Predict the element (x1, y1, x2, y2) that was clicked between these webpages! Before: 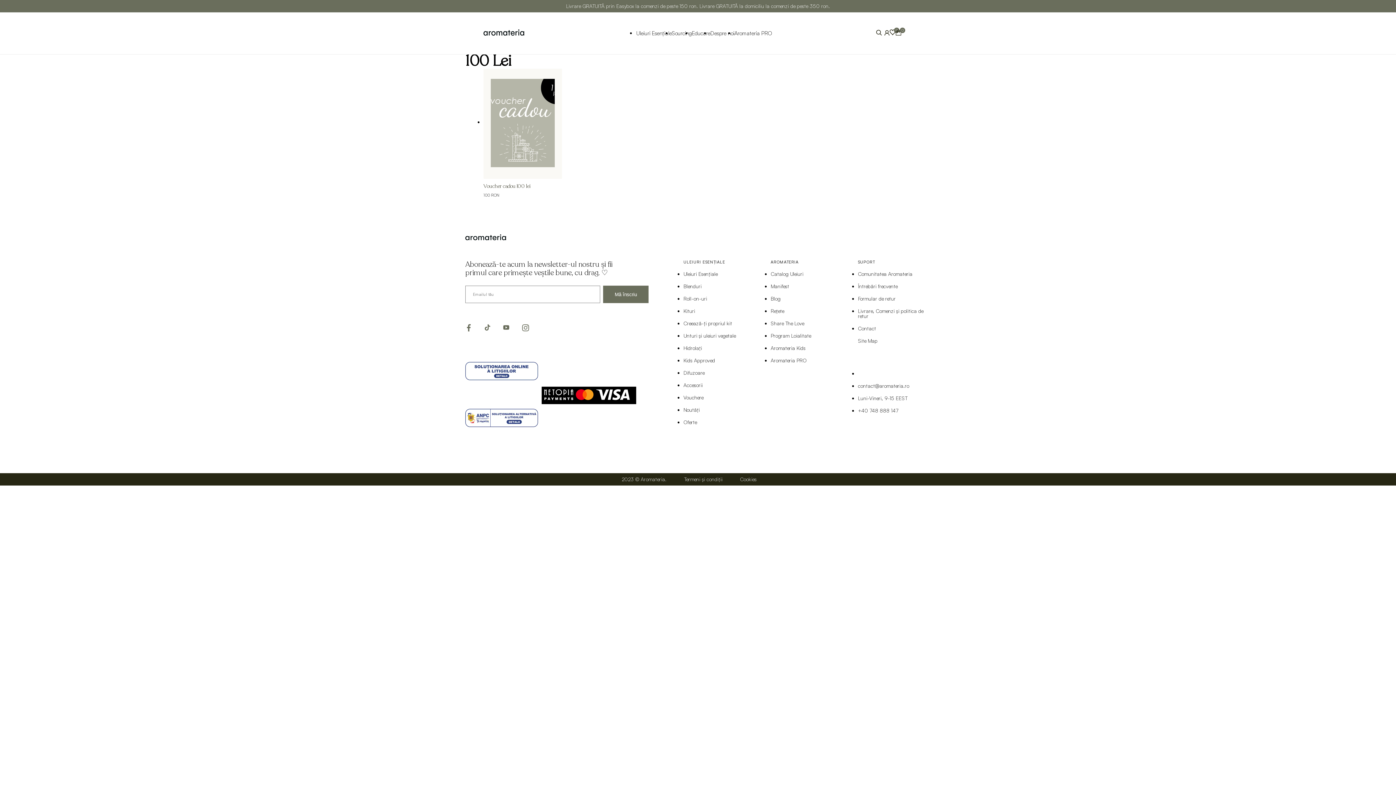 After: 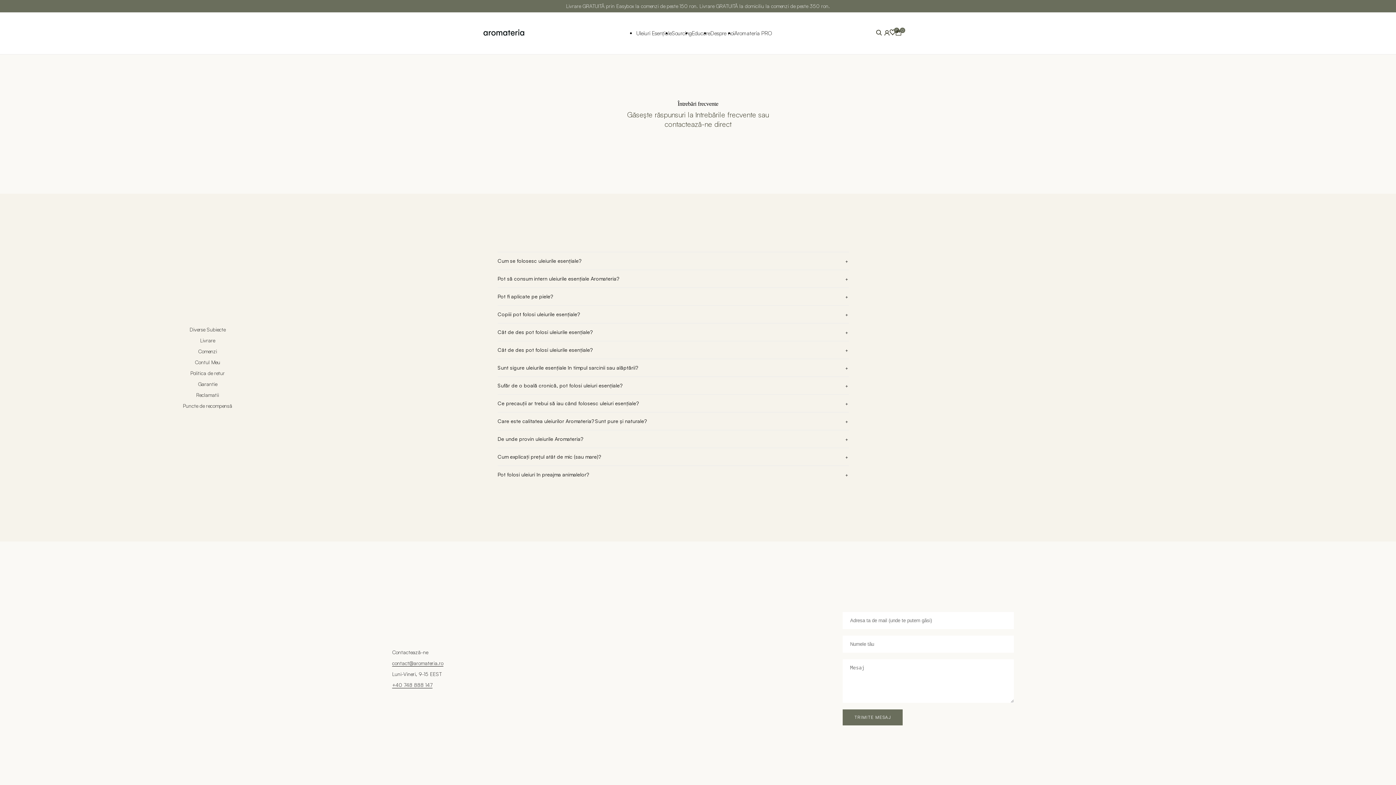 Action: bbox: (858, 283, 897, 289) label: Întrebări frecvente